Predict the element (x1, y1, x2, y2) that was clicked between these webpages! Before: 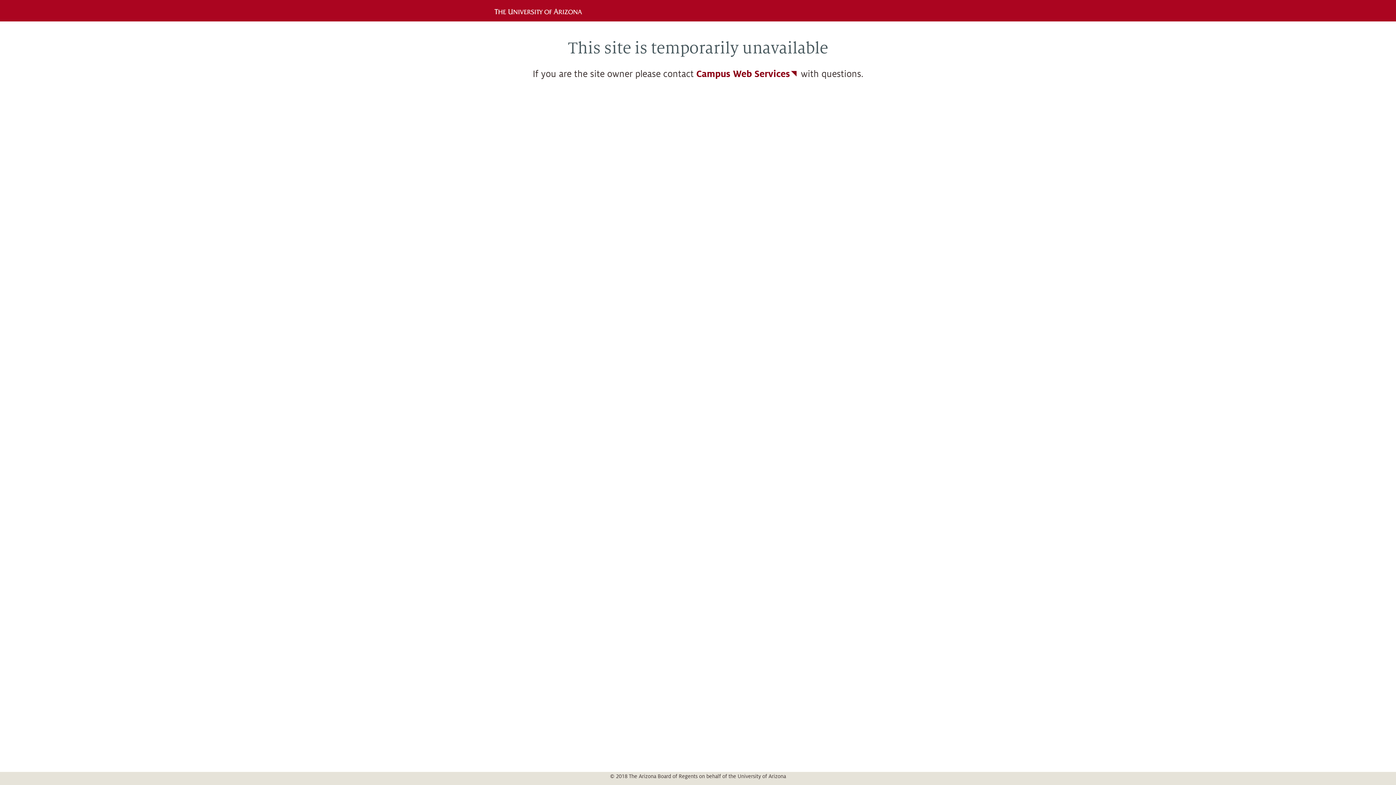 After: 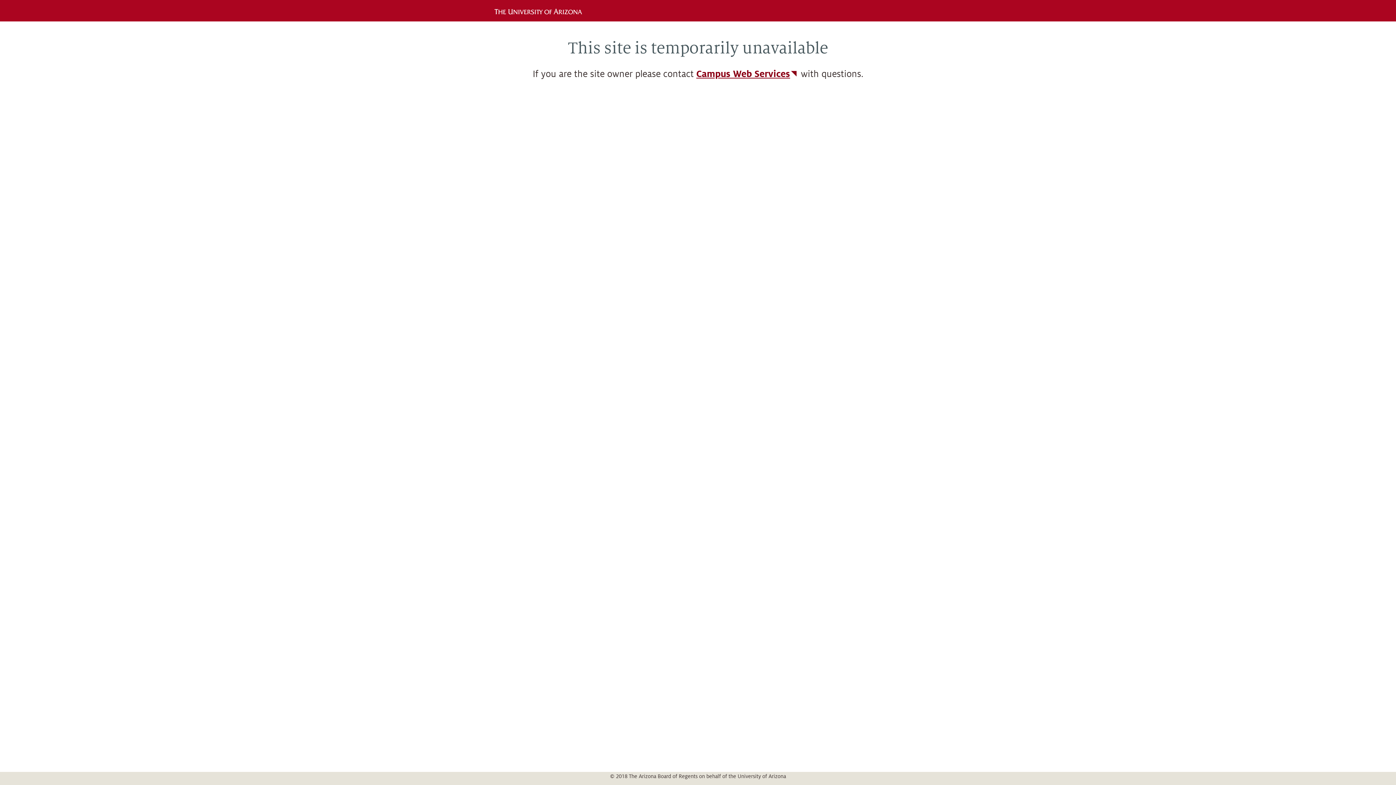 Action: bbox: (696, 69, 798, 79) label: Campus Web Services